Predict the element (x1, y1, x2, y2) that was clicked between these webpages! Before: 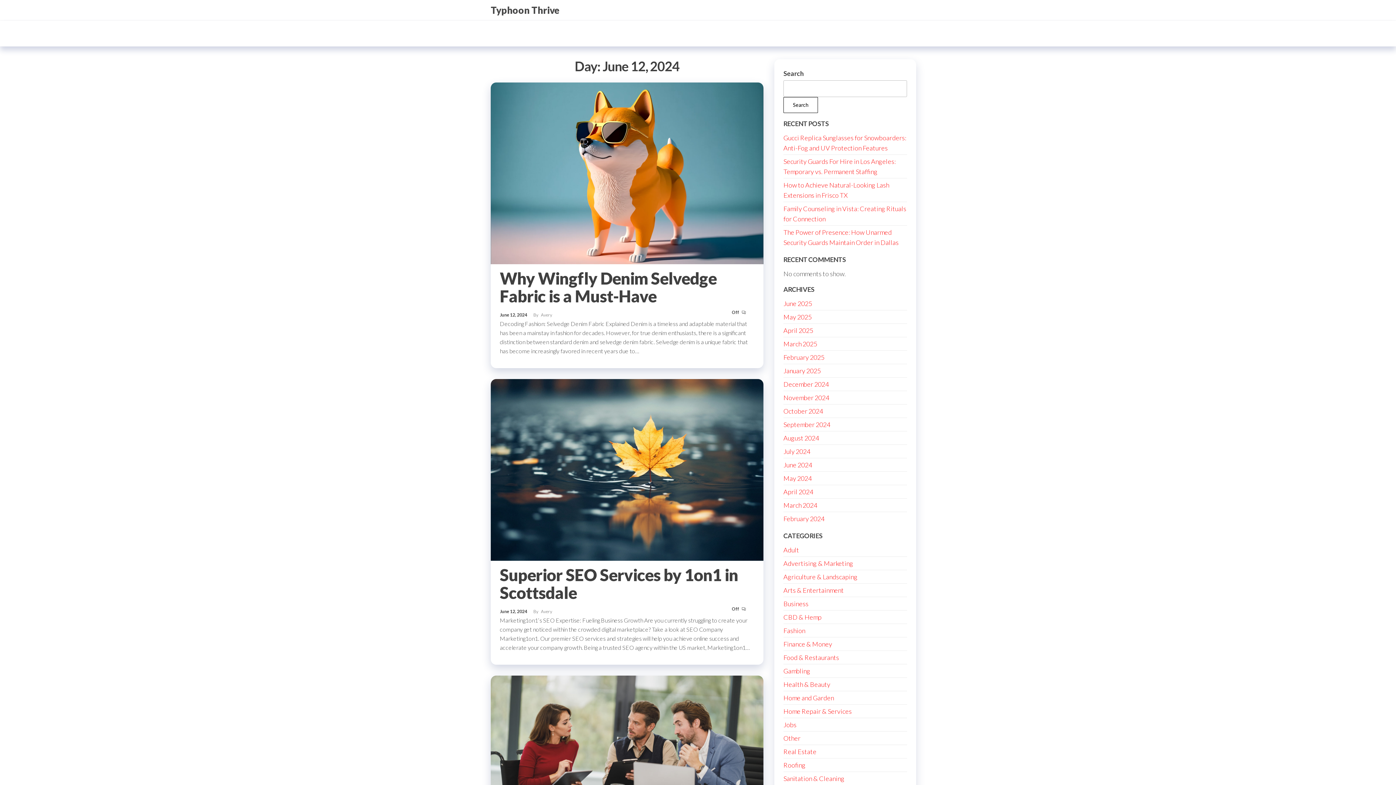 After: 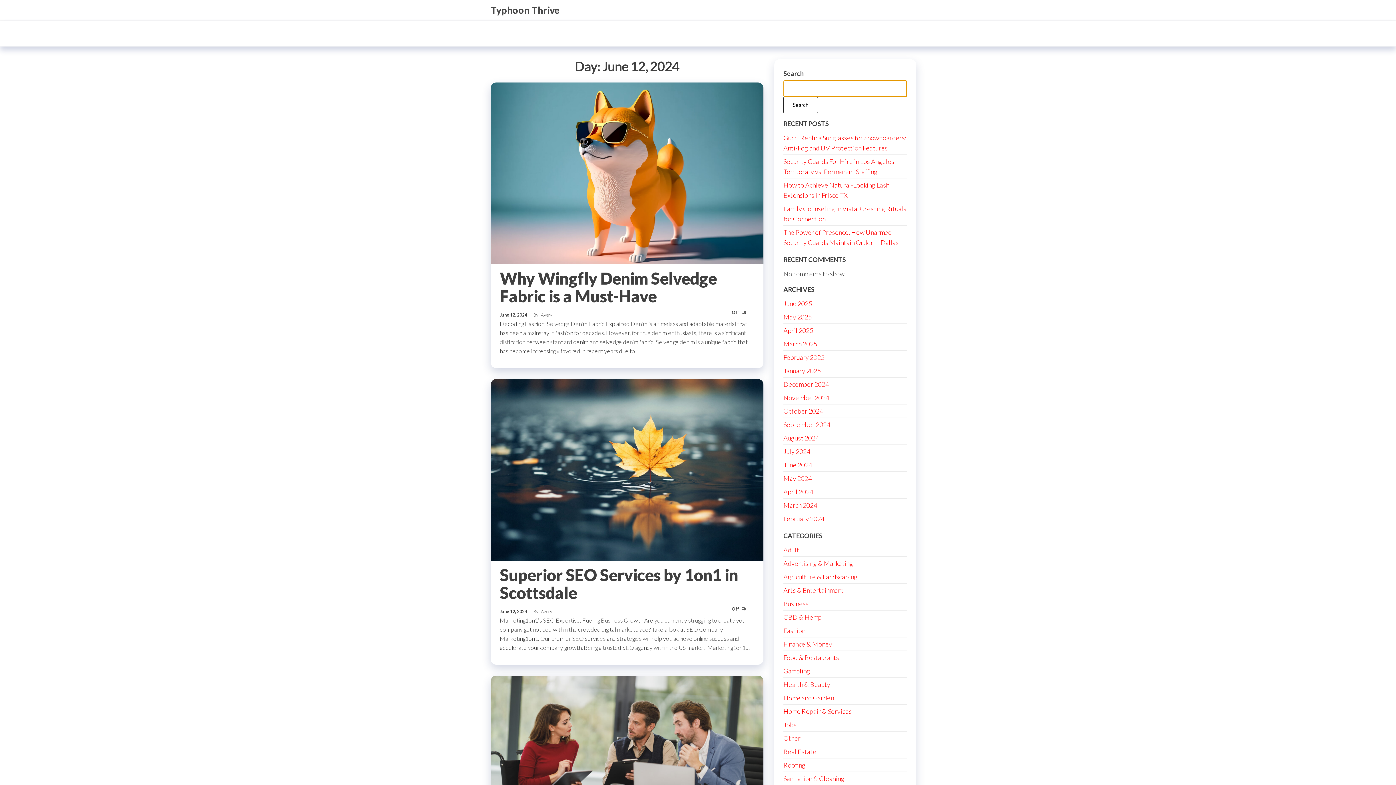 Action: bbox: (783, 97, 818, 113) label: Search